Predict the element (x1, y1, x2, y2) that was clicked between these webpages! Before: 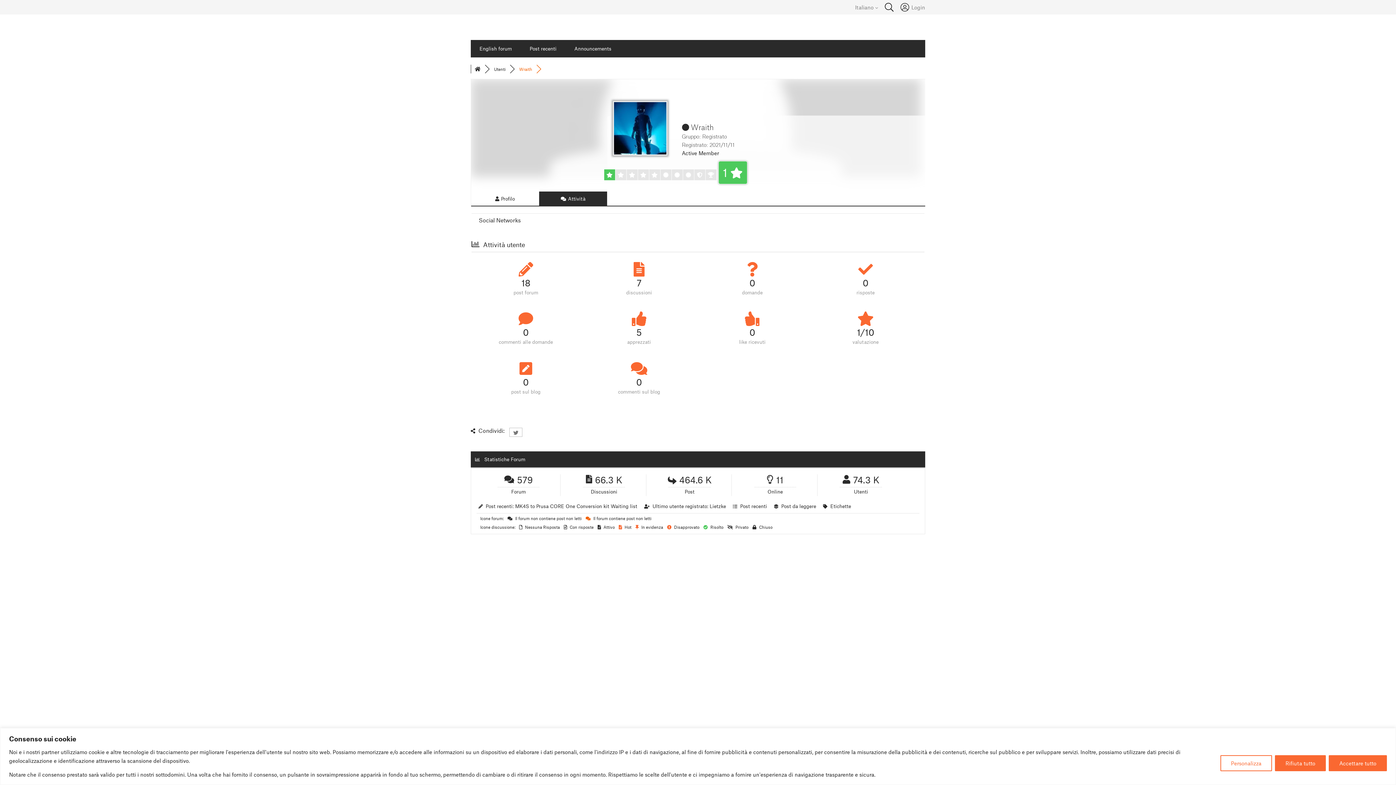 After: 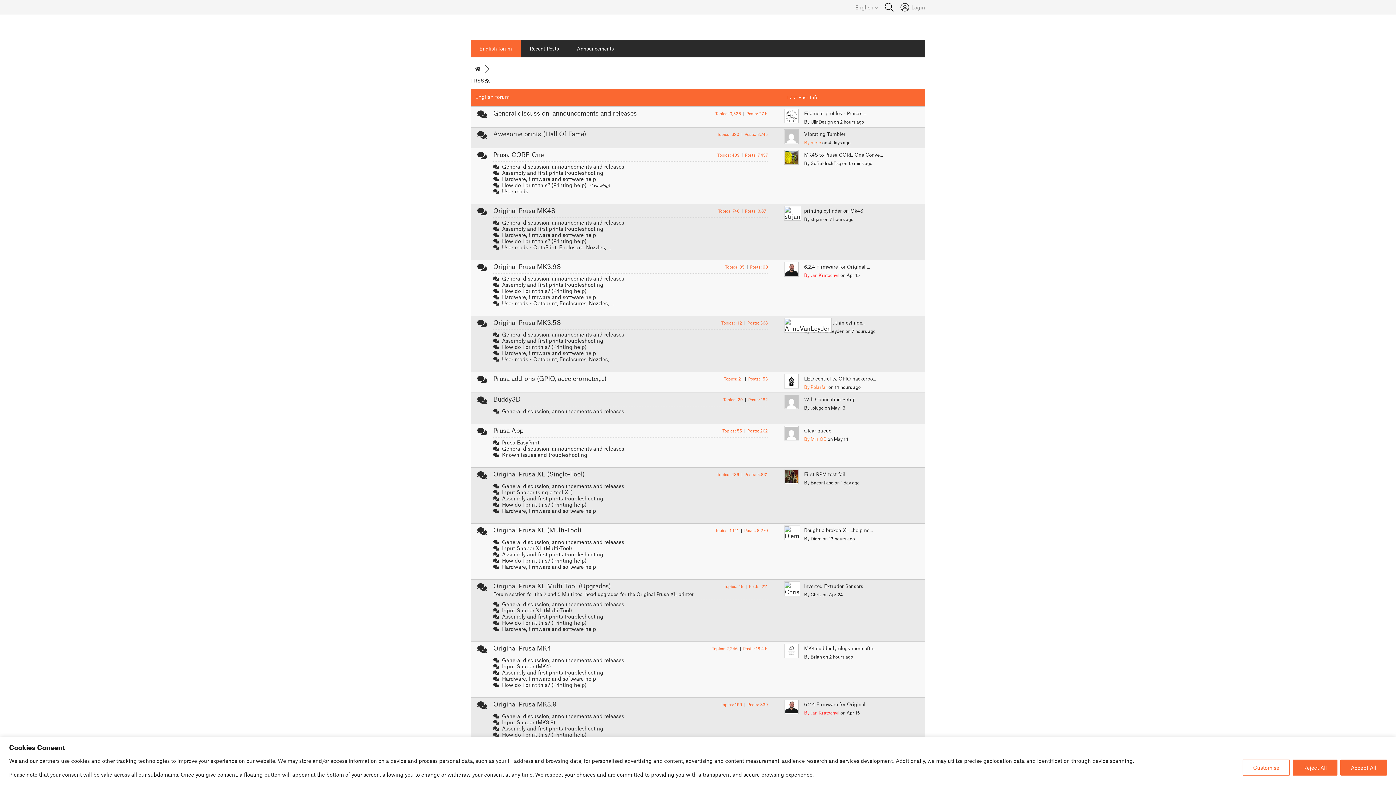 Action: bbox: (474, 66, 480, 71)